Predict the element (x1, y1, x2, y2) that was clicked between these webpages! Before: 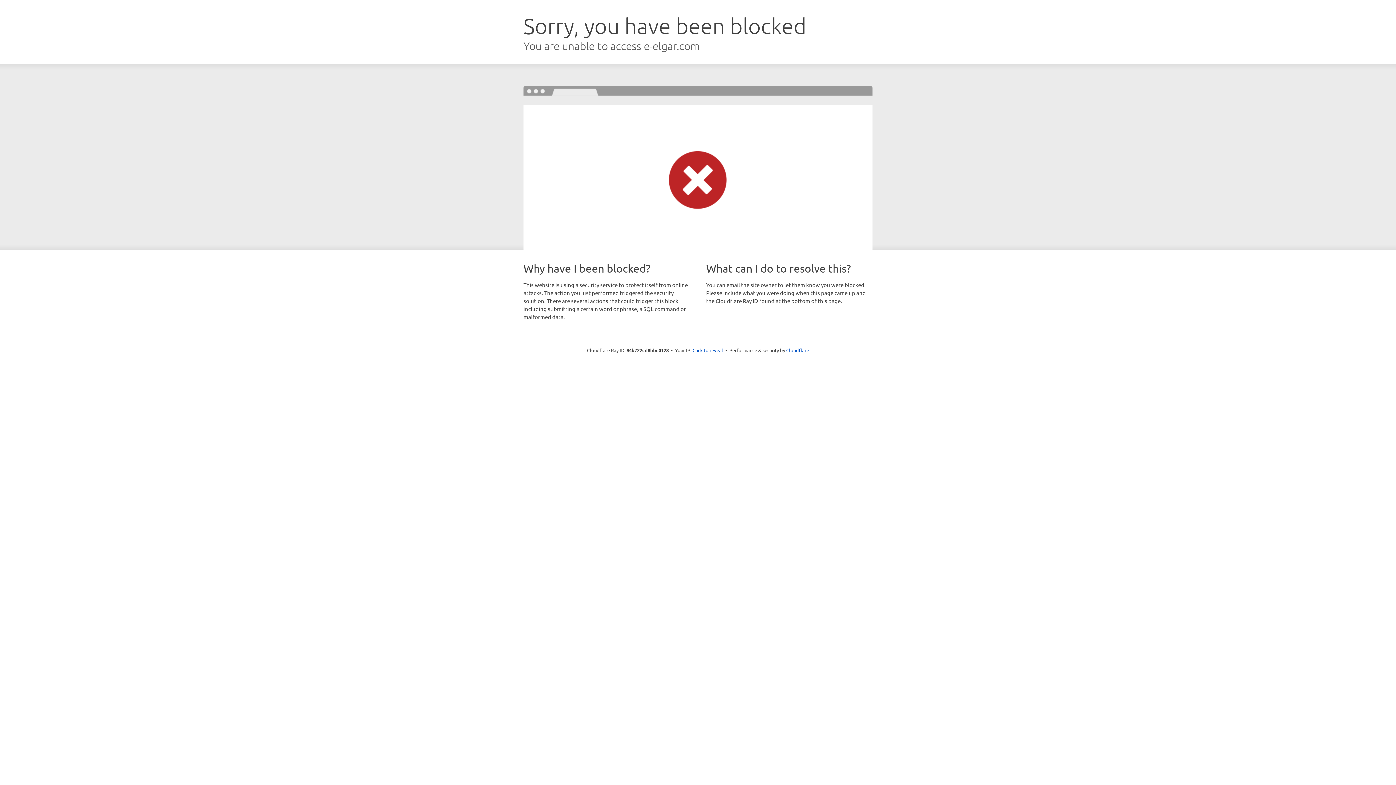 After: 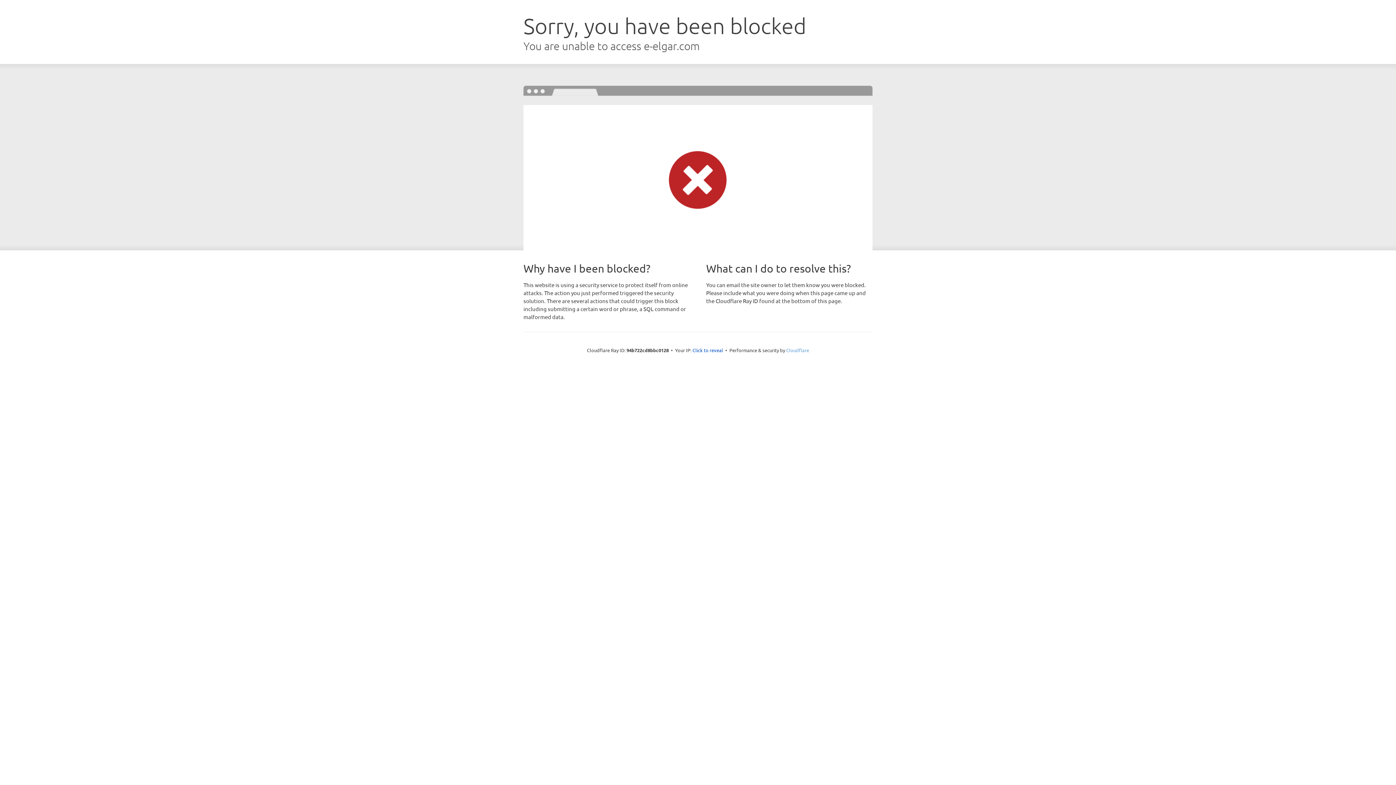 Action: bbox: (786, 347, 809, 353) label: Cloudflare